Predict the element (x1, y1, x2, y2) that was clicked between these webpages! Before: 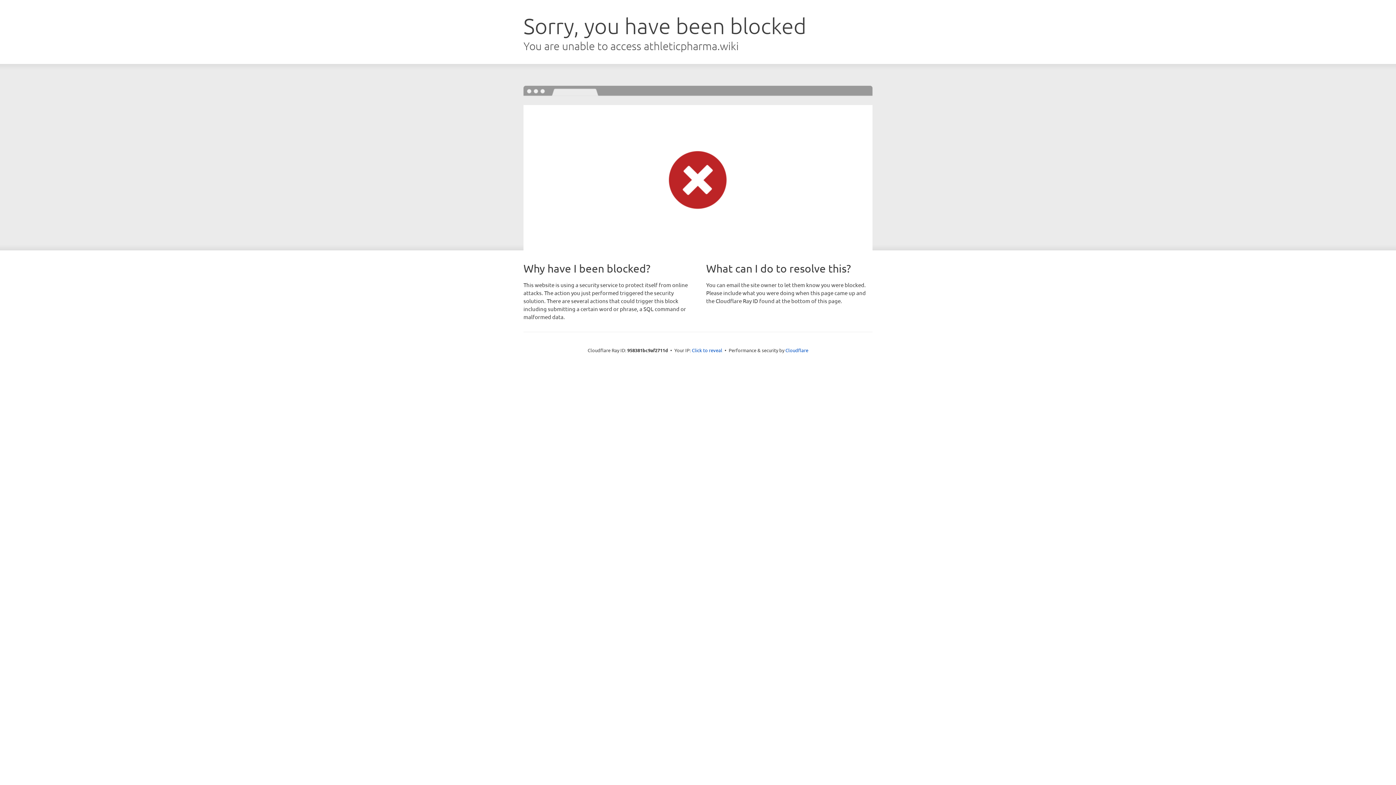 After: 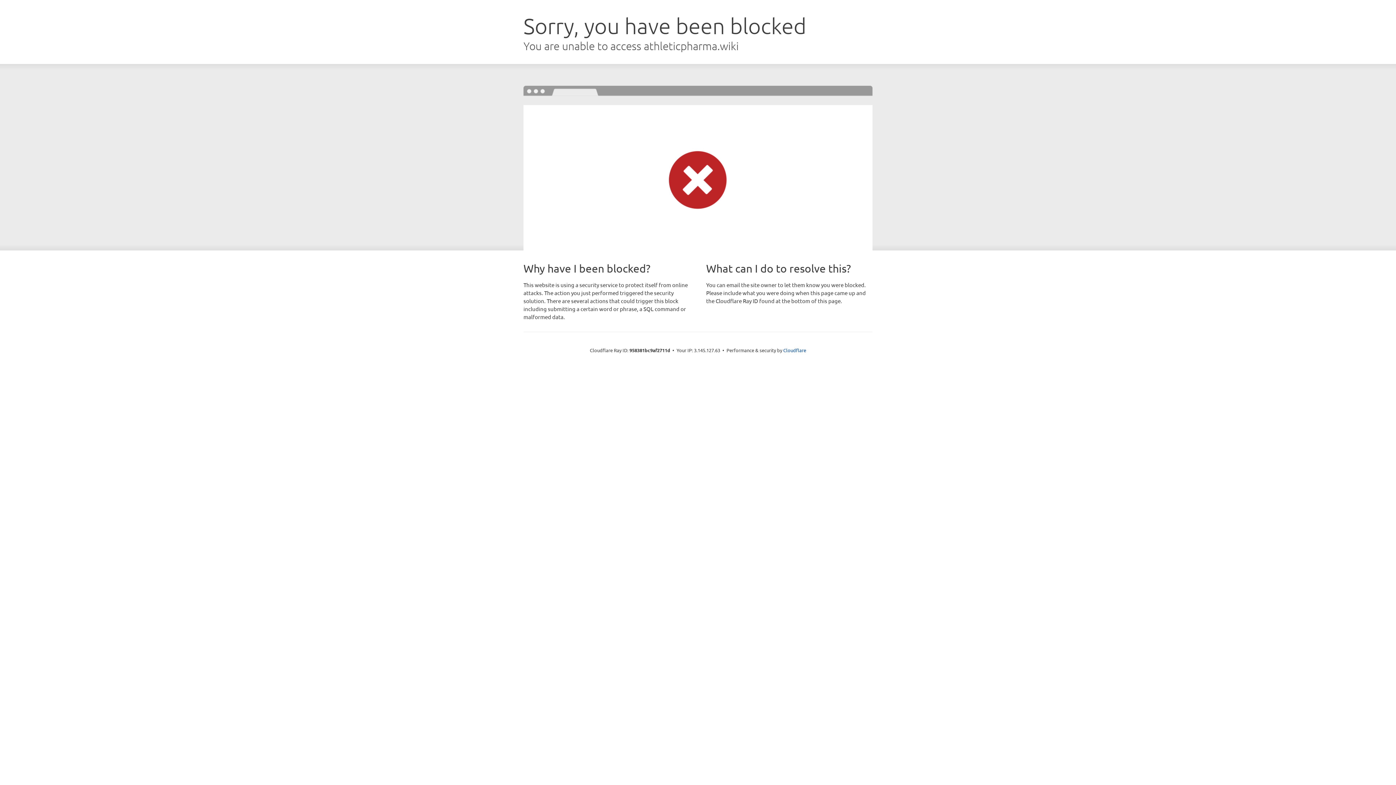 Action: label: Click to reveal bbox: (692, 346, 722, 353)